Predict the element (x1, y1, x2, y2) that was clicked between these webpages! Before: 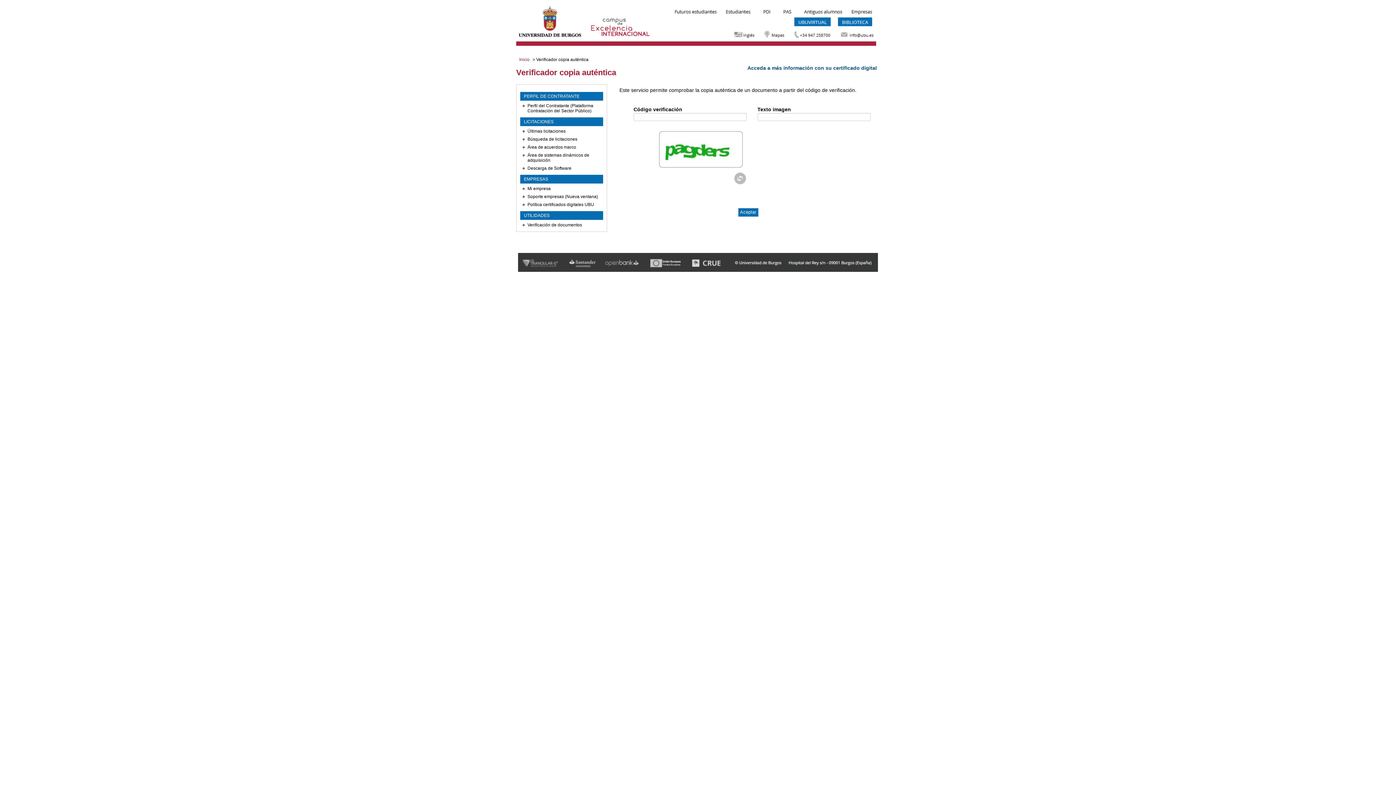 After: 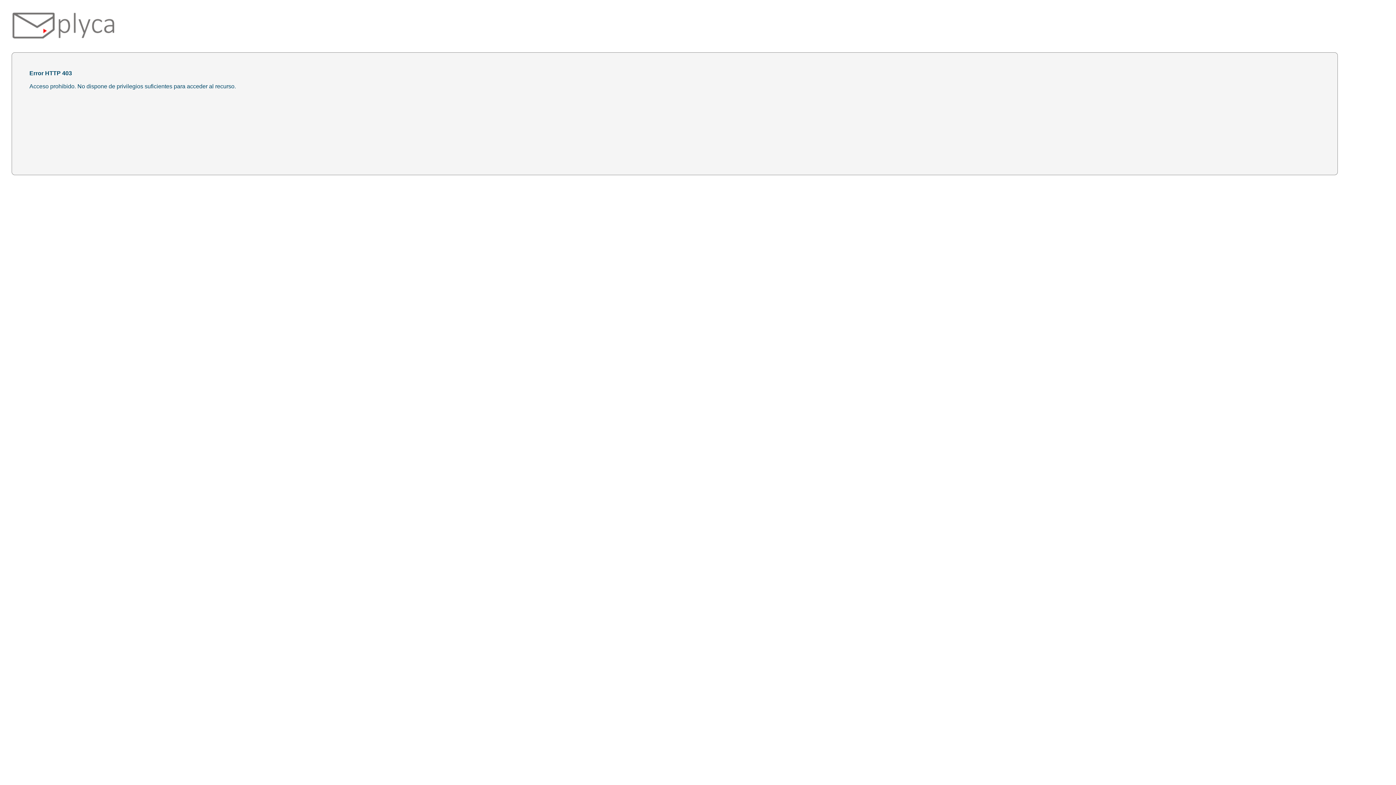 Action: bbox: (747, 64, 877, 70) label: Acceda a más información con su certificado digital